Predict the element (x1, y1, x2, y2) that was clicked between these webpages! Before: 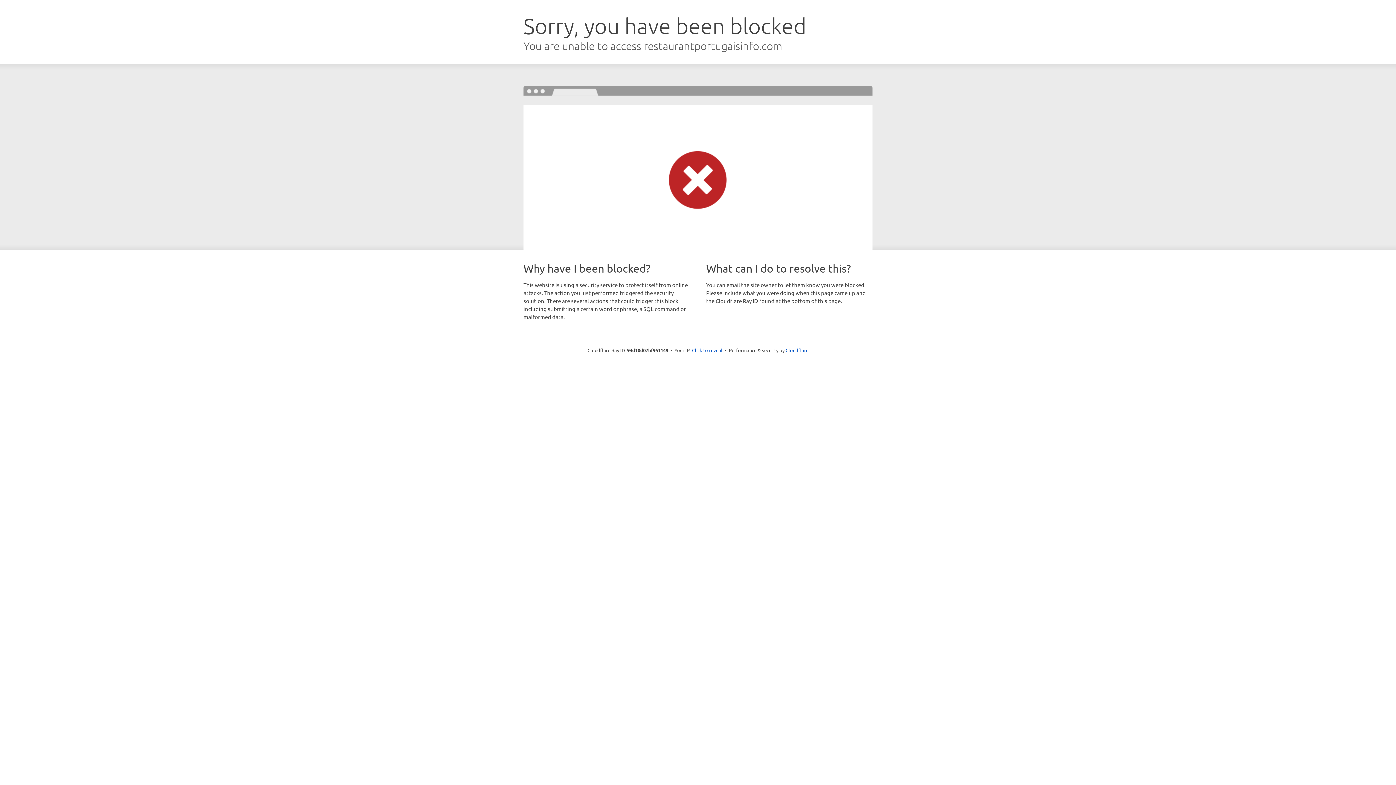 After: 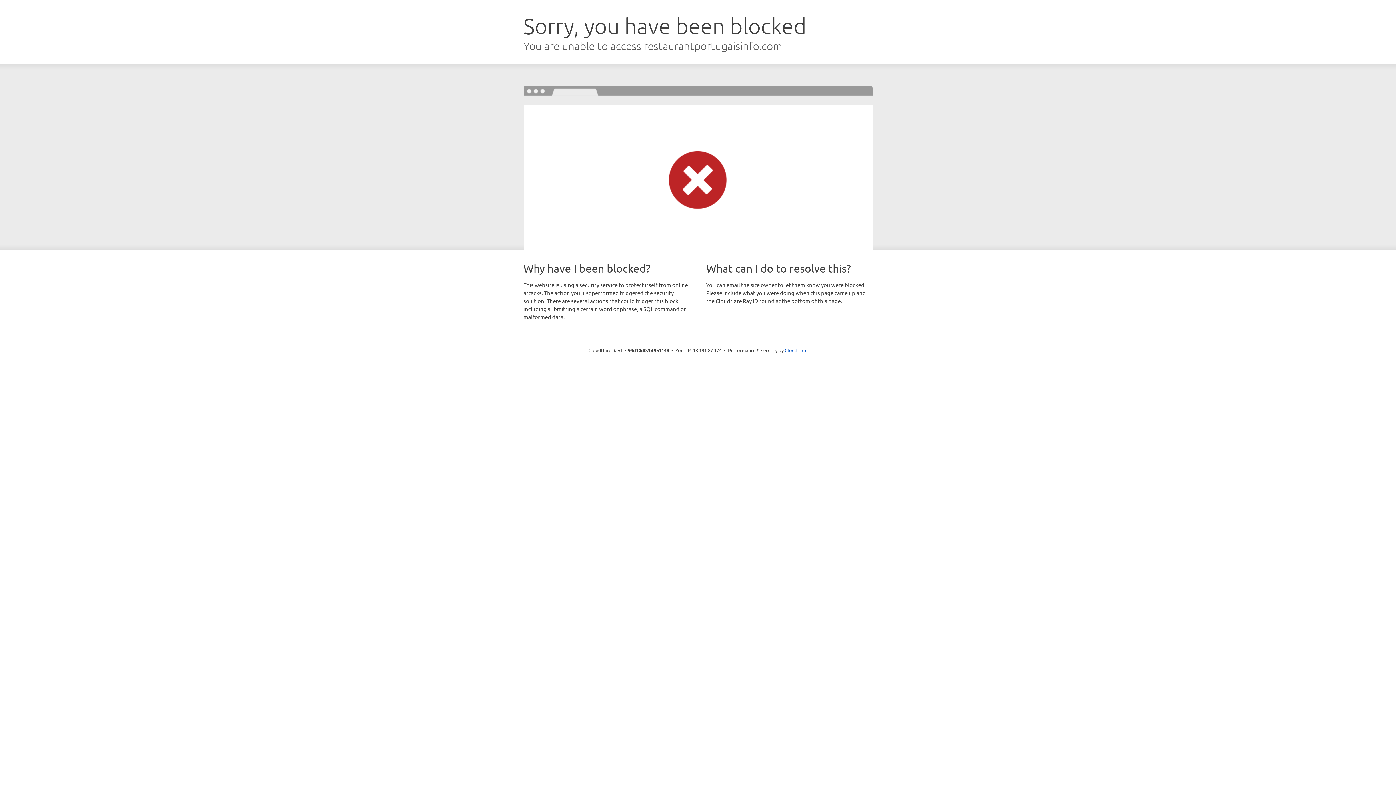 Action: bbox: (692, 346, 722, 353) label: Click to reveal